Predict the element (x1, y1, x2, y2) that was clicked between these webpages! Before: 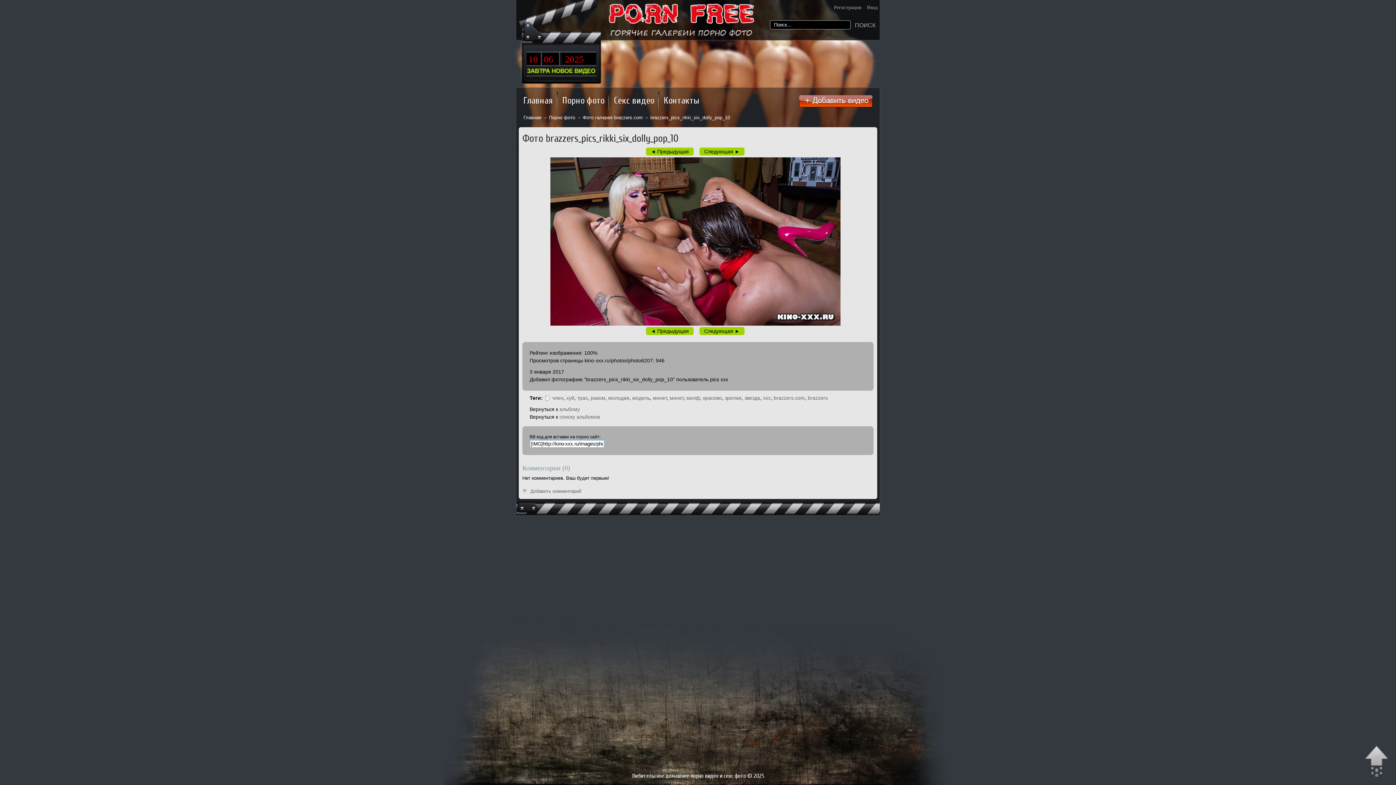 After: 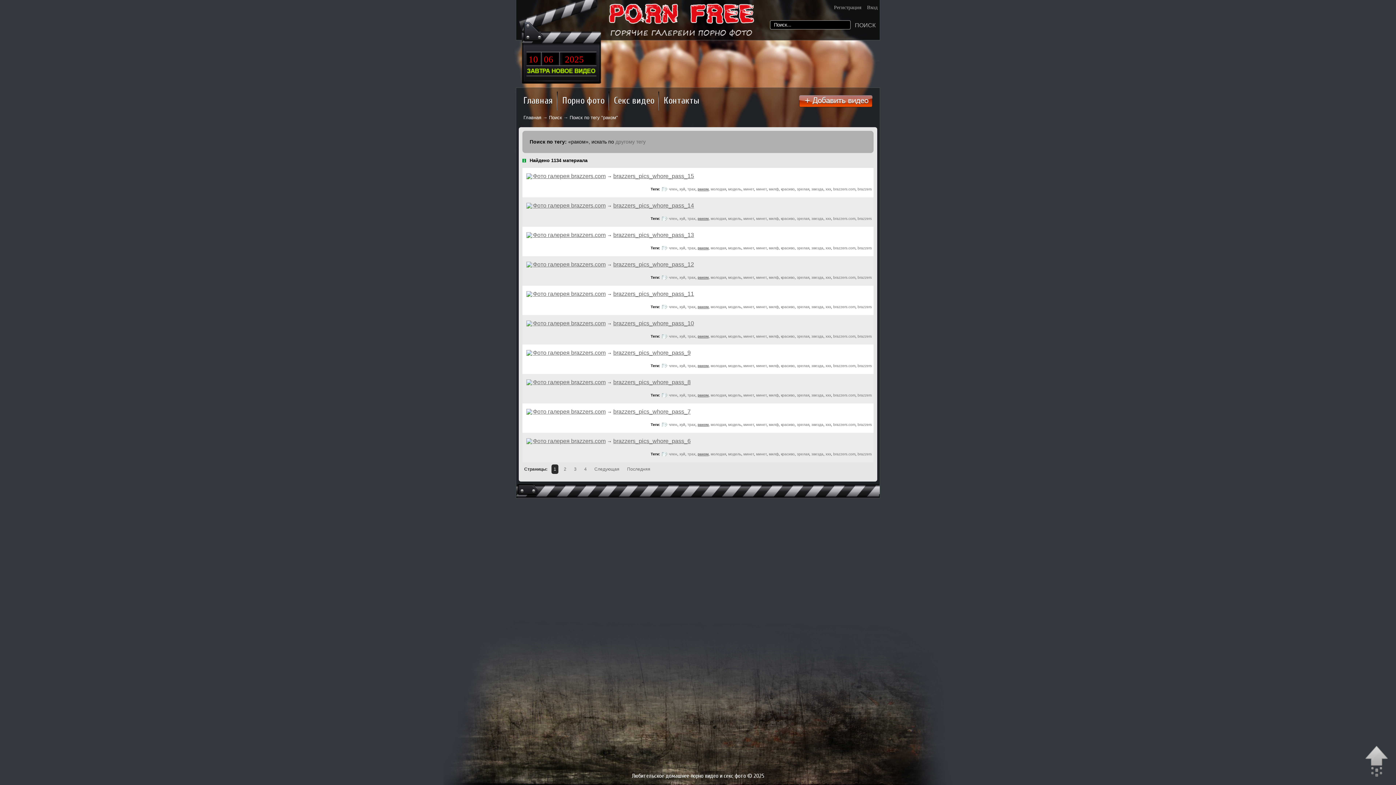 Action: label: раком bbox: (590, 395, 605, 401)